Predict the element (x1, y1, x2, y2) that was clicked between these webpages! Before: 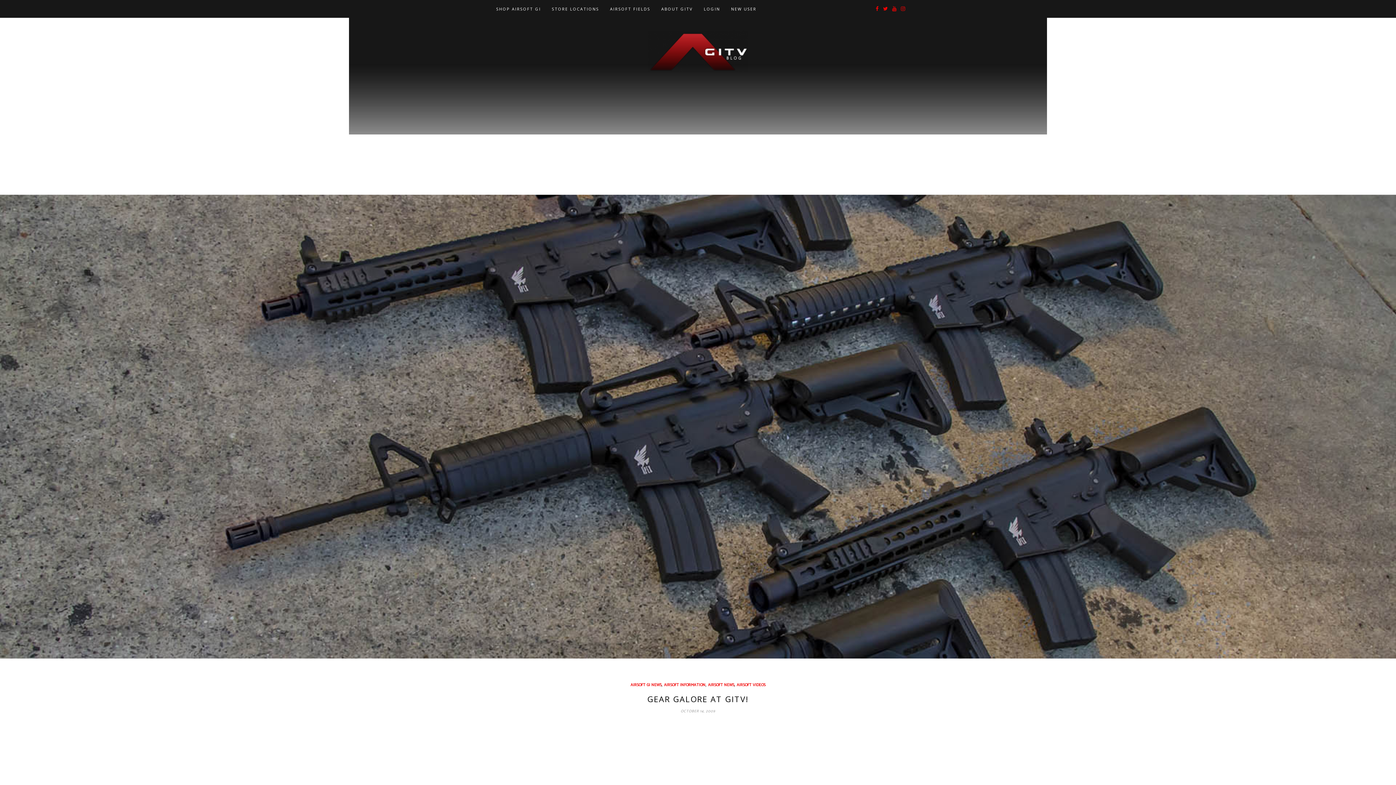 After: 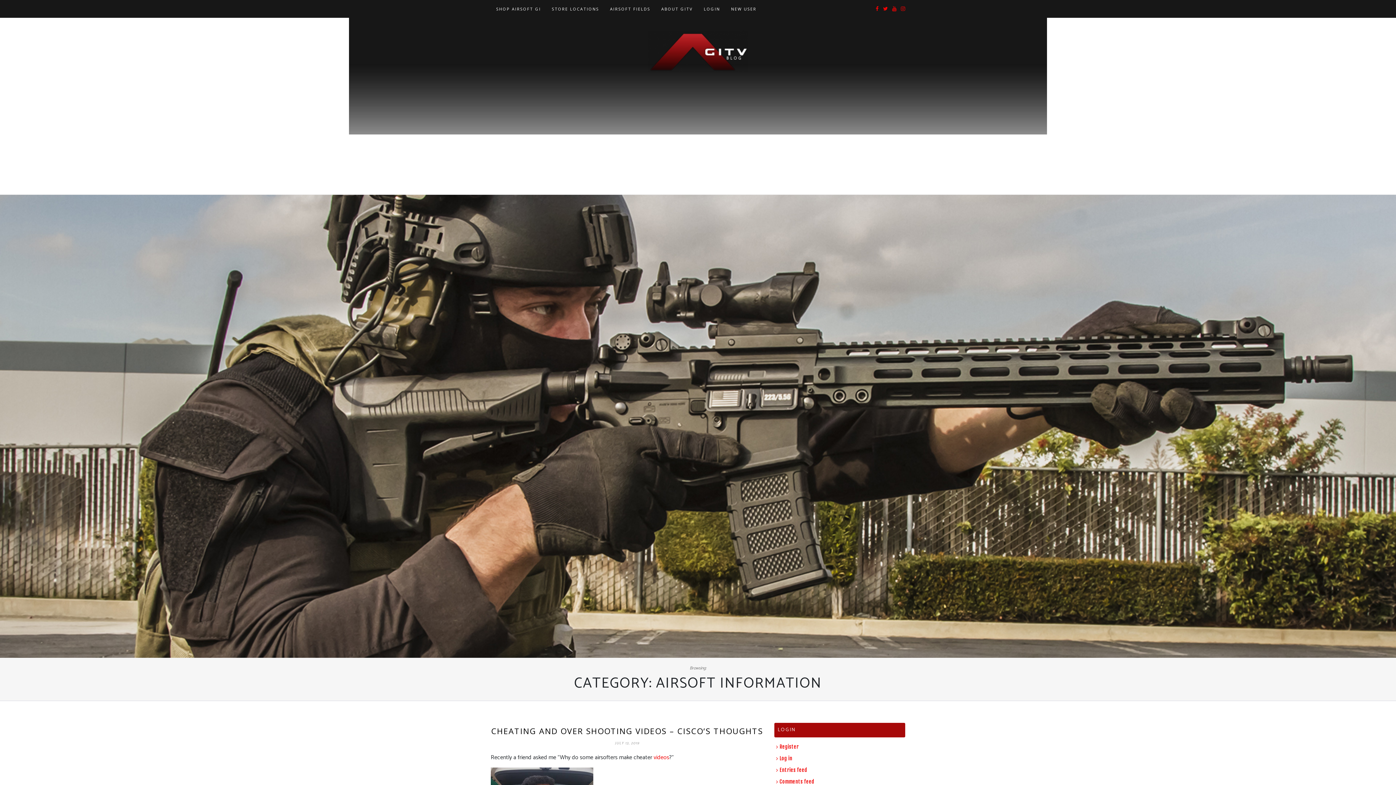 Action: label: AIRSOFT INFORMATION bbox: (664, 682, 705, 688)